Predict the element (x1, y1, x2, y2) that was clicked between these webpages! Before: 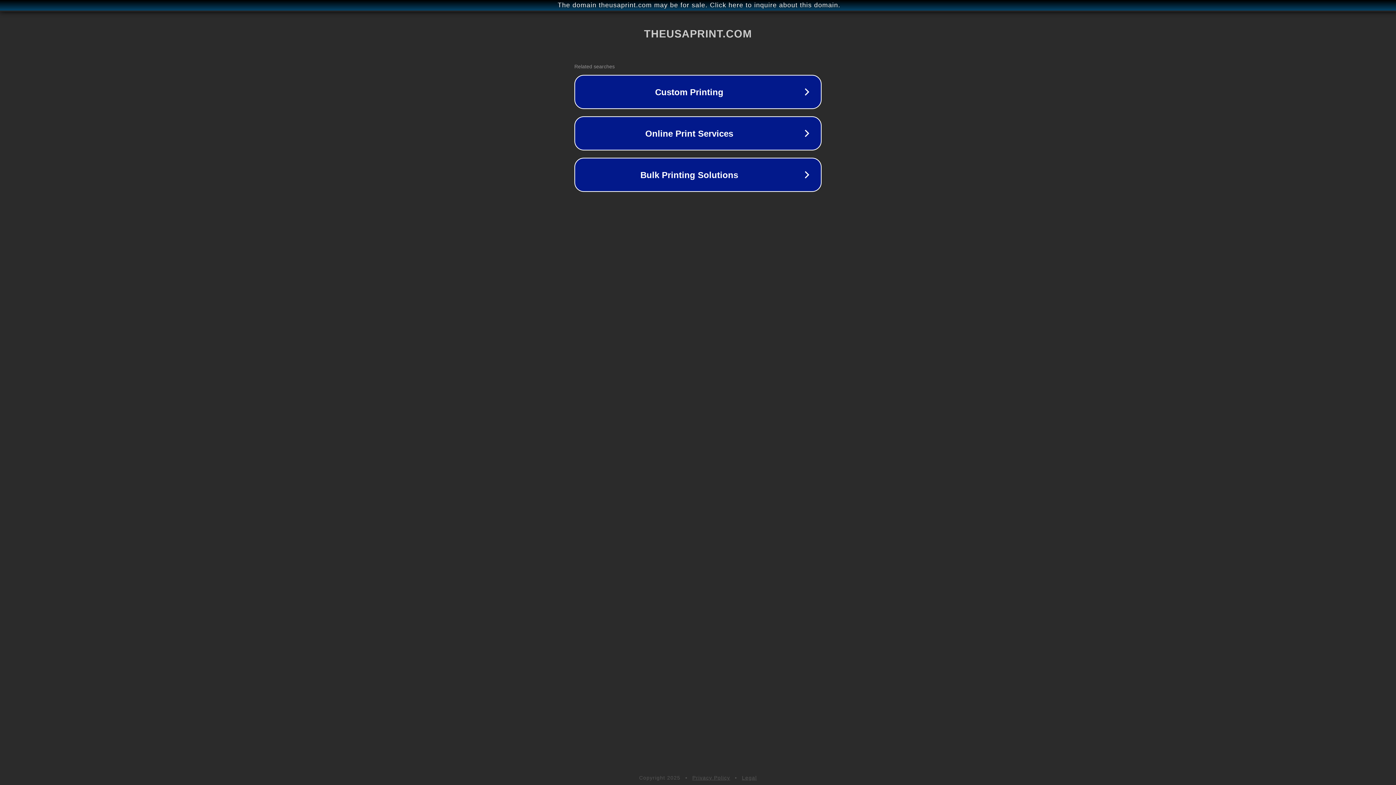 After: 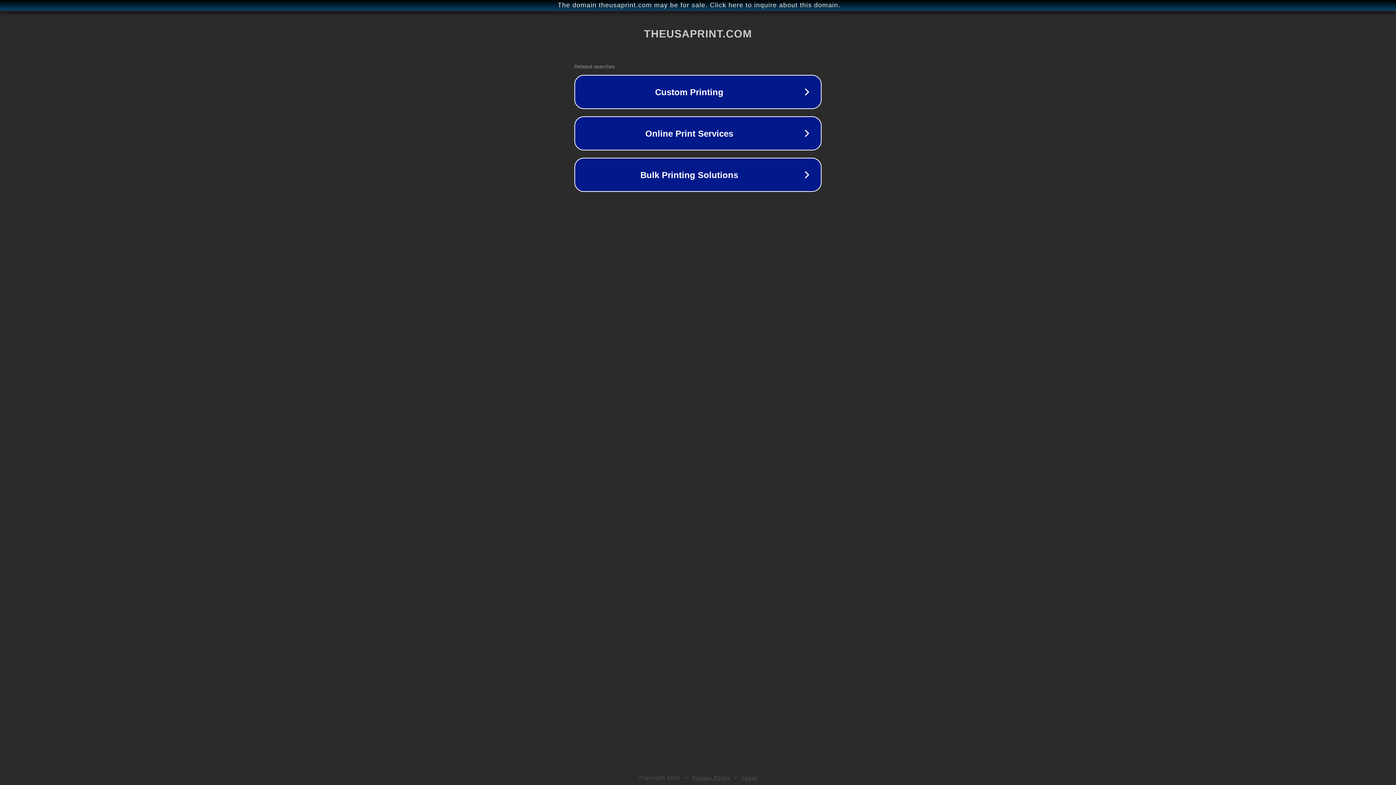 Action: label: Legal bbox: (742, 775, 757, 781)